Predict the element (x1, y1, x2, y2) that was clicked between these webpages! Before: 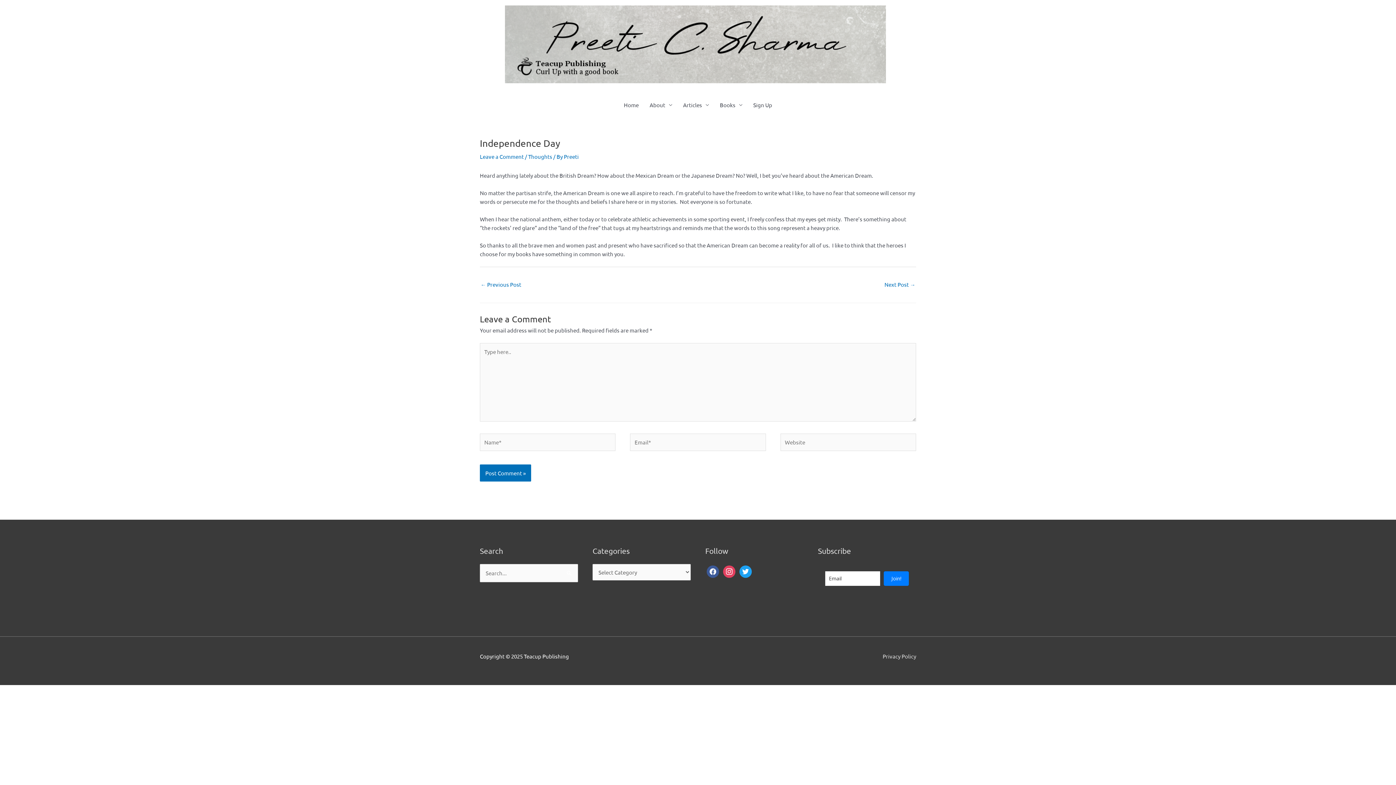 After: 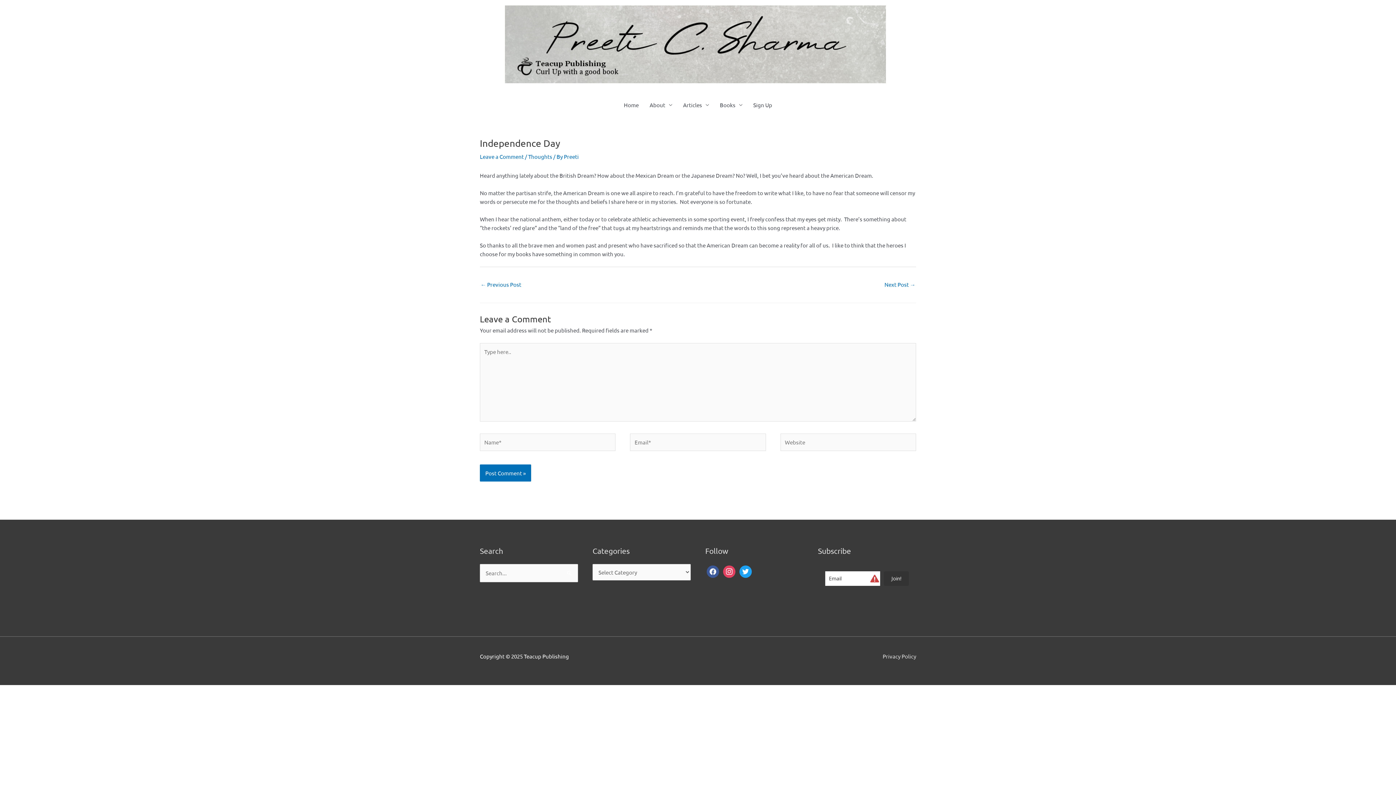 Action: label: Join! bbox: (884, 571, 909, 586)